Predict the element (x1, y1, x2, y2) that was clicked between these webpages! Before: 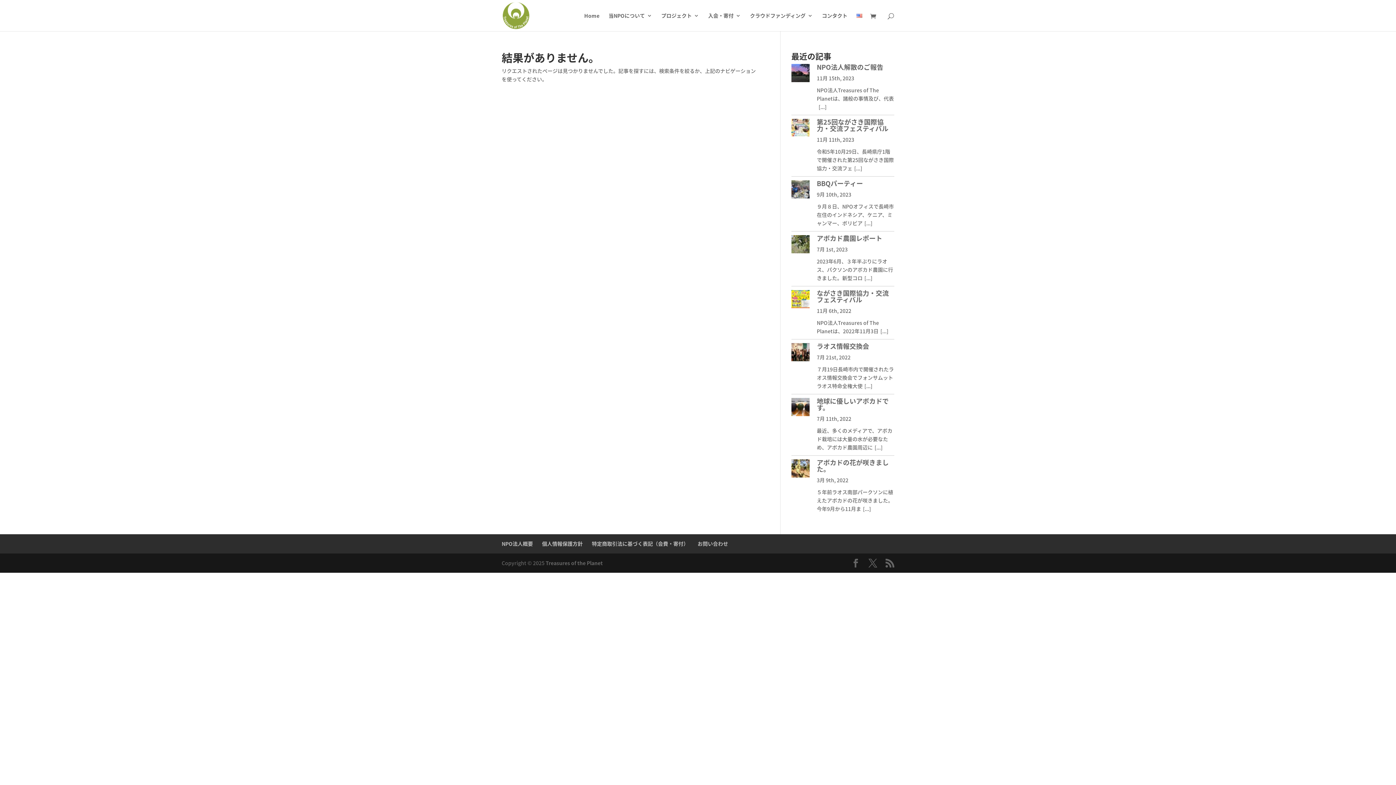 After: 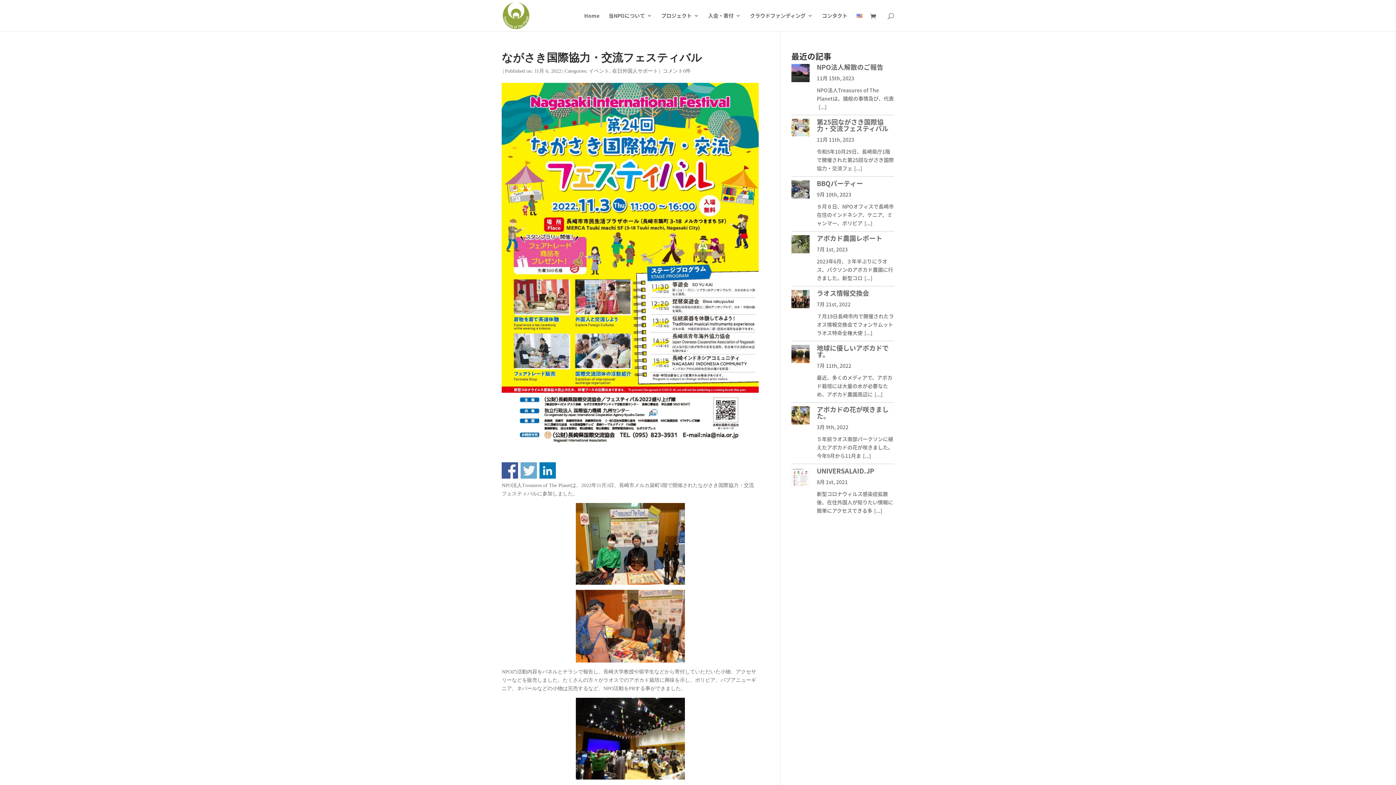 Action: label: ながさき国際協力・交流フェスティバル bbox: (817, 288, 889, 304)